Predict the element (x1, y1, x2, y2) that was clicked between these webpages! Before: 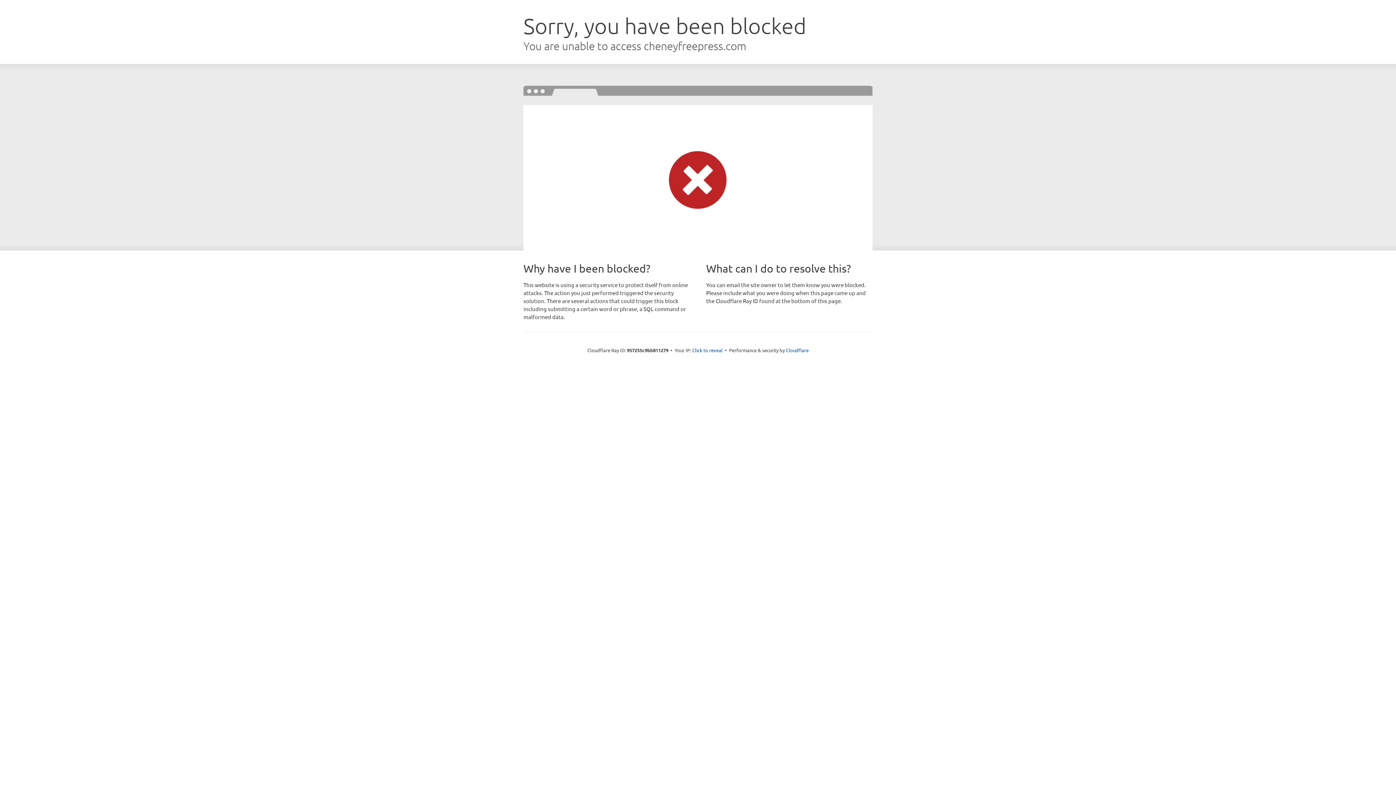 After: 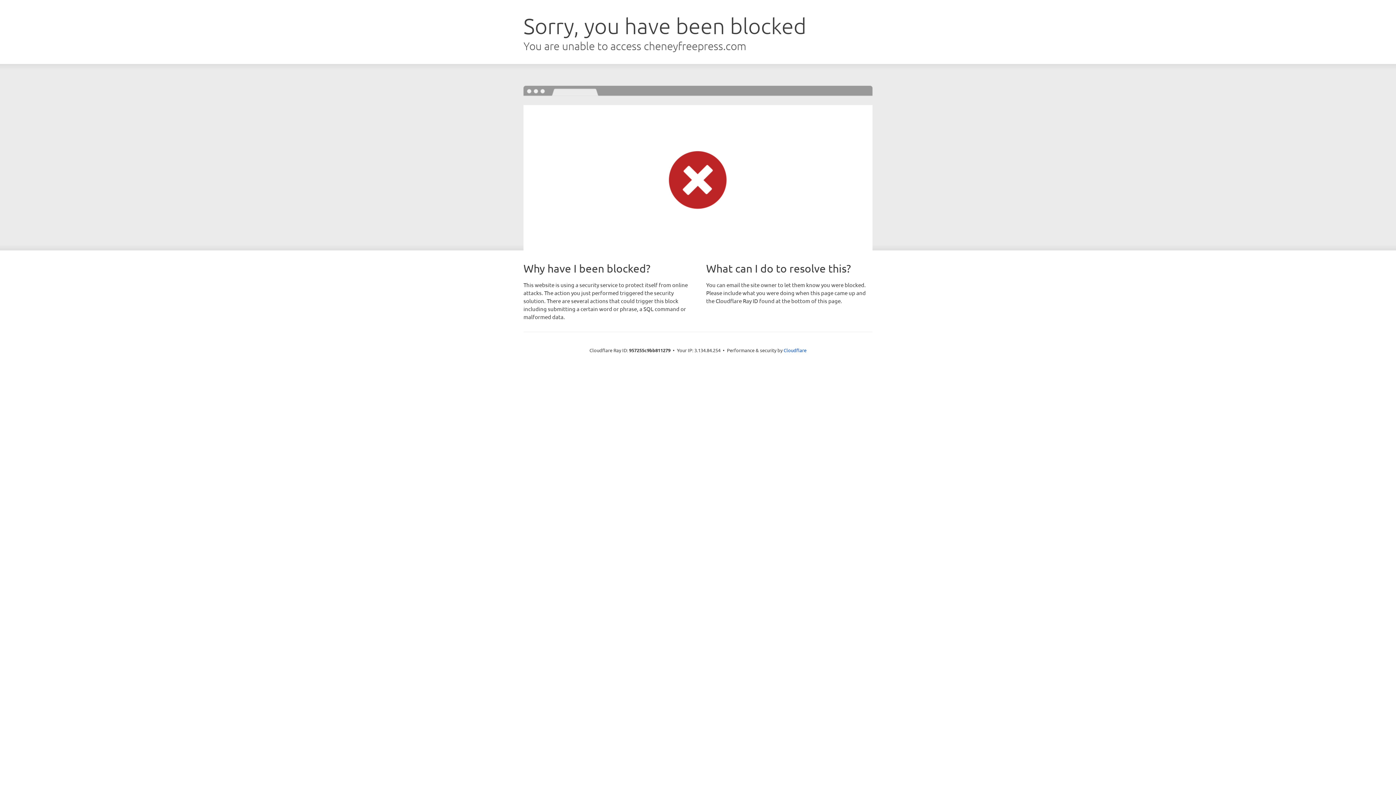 Action: label: Click to reveal bbox: (692, 346, 722, 353)